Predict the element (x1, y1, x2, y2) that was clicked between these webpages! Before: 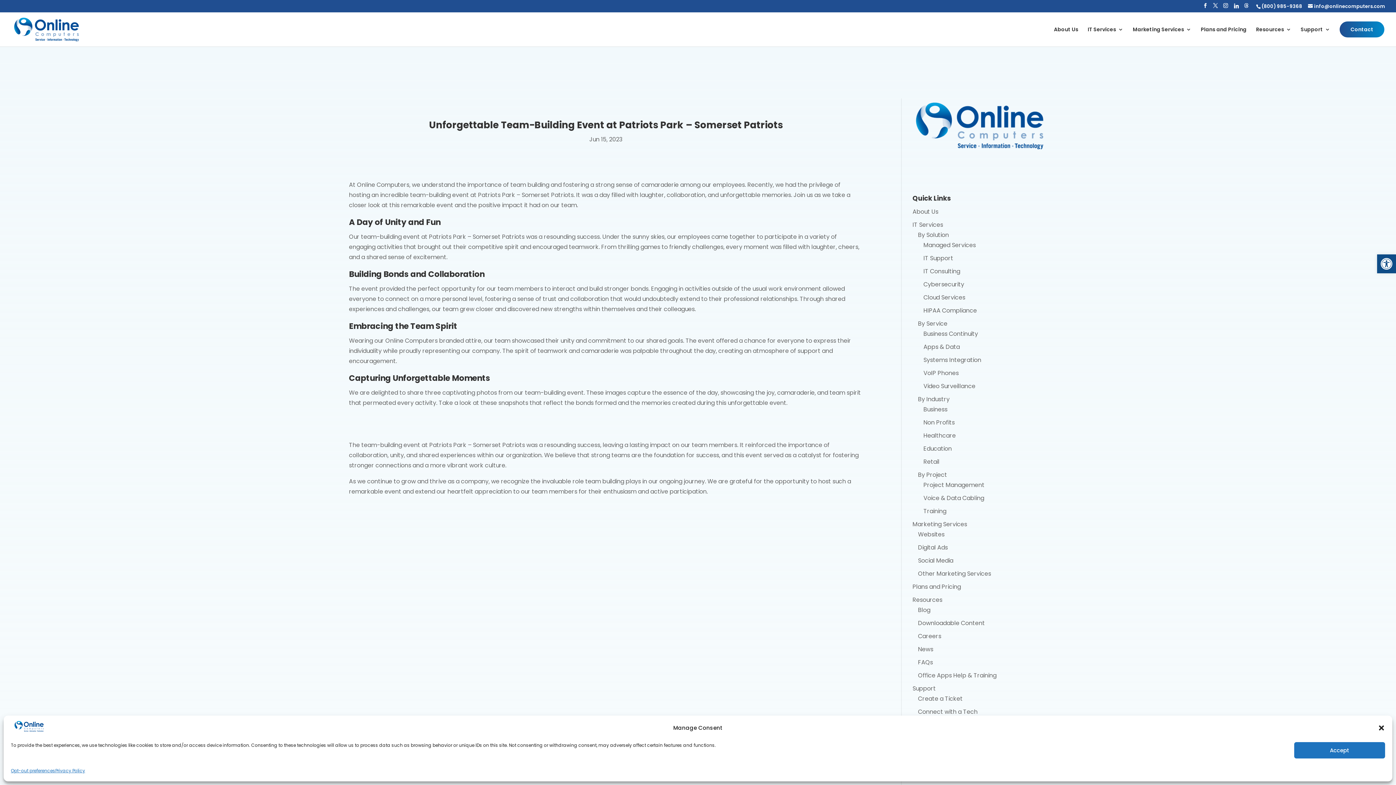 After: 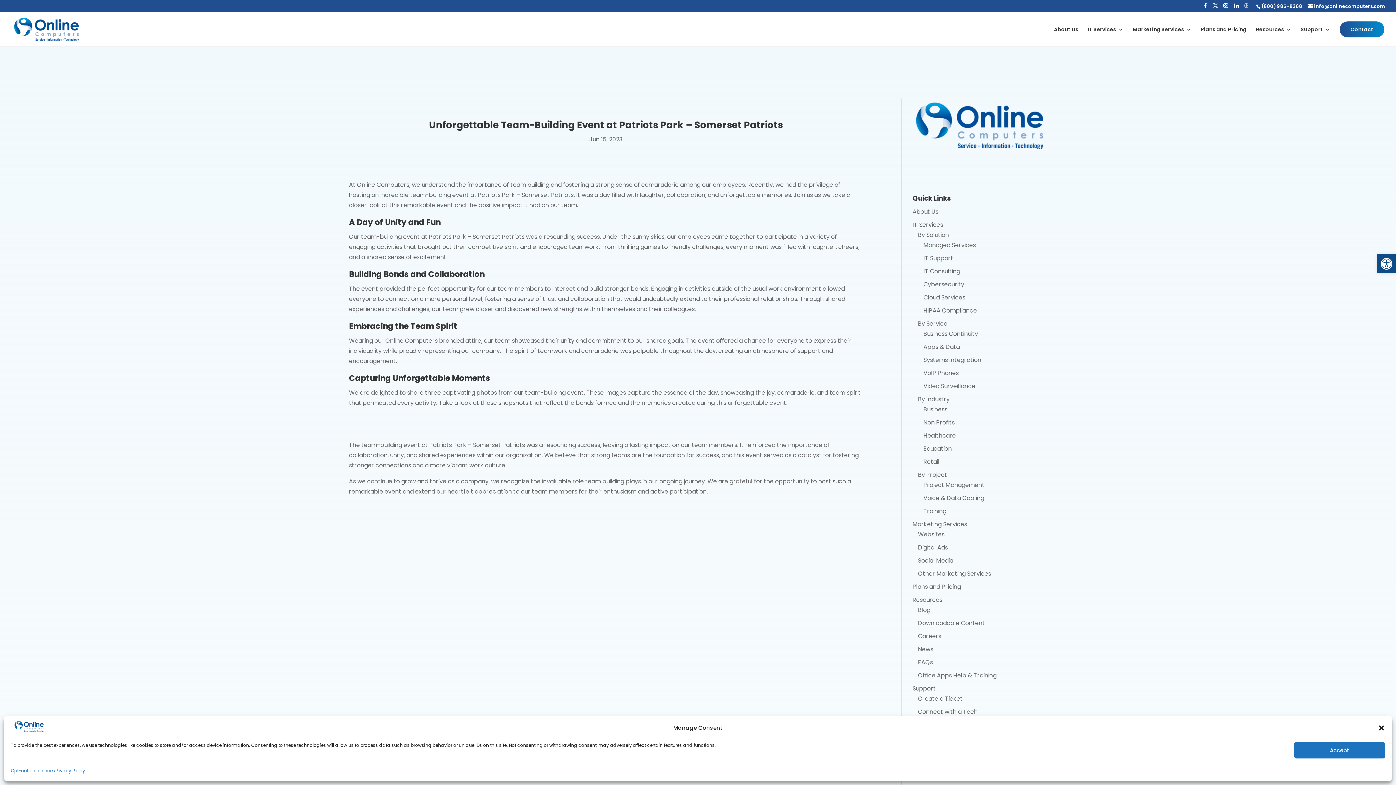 Action: label: Threads bbox: (1244, 2, 1249, 11)